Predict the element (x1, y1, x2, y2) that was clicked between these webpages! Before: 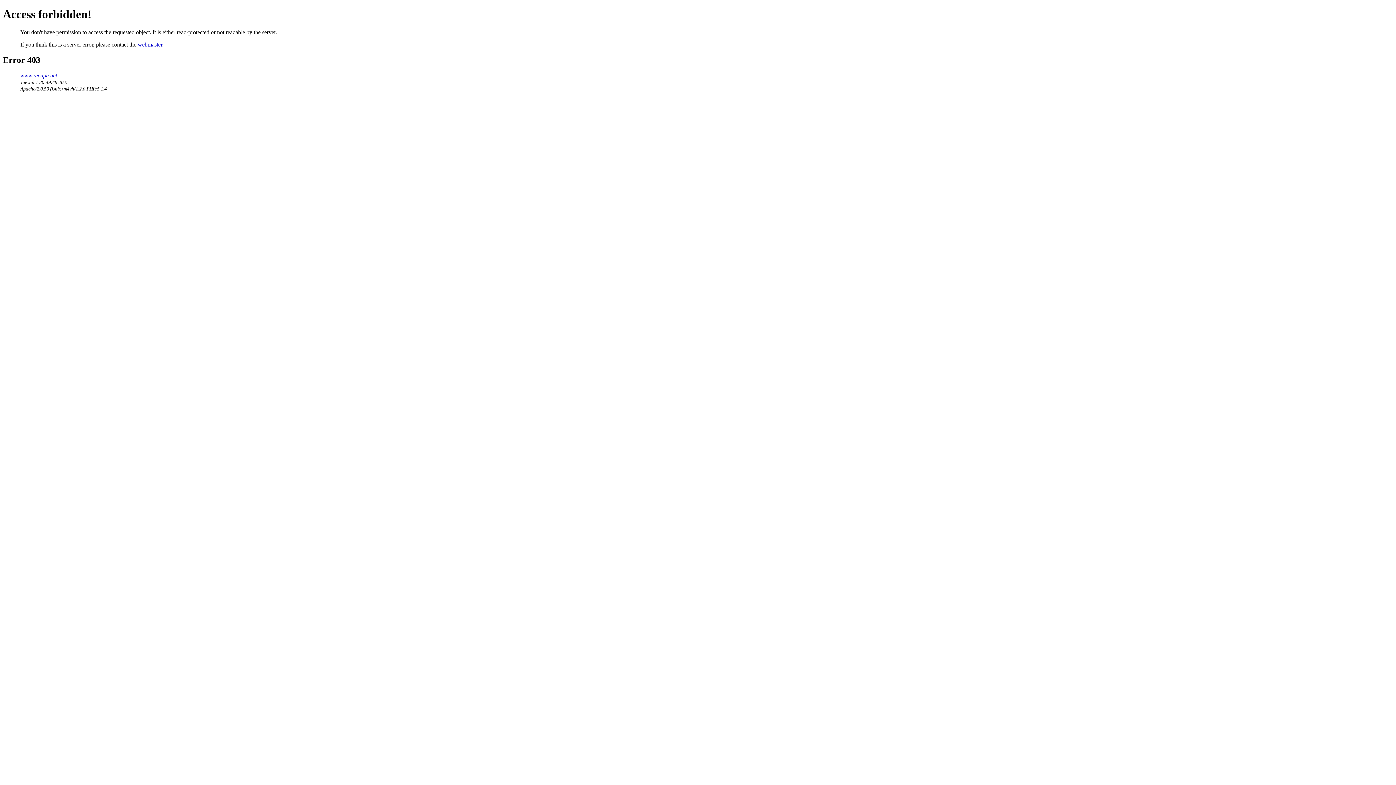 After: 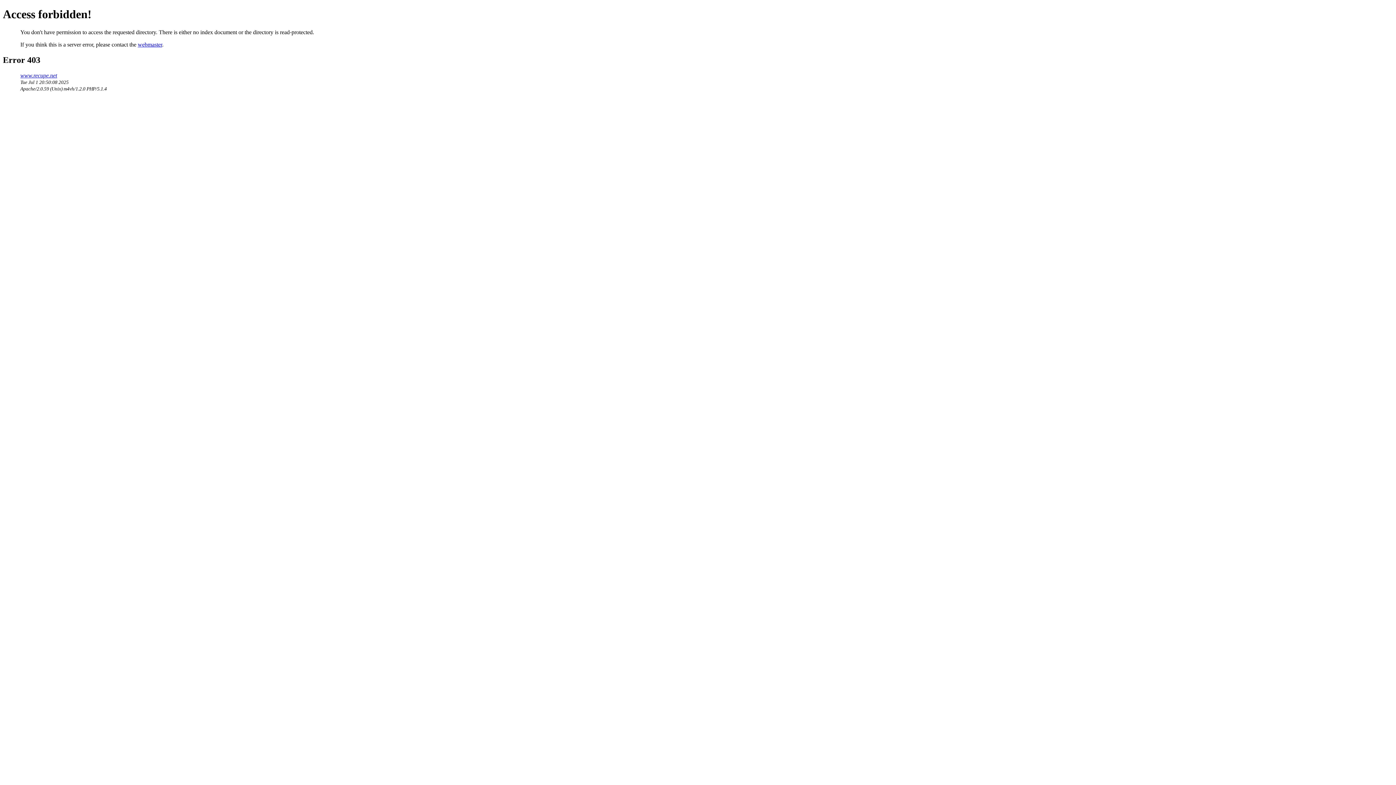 Action: label: www.recupe.net bbox: (20, 72, 57, 78)